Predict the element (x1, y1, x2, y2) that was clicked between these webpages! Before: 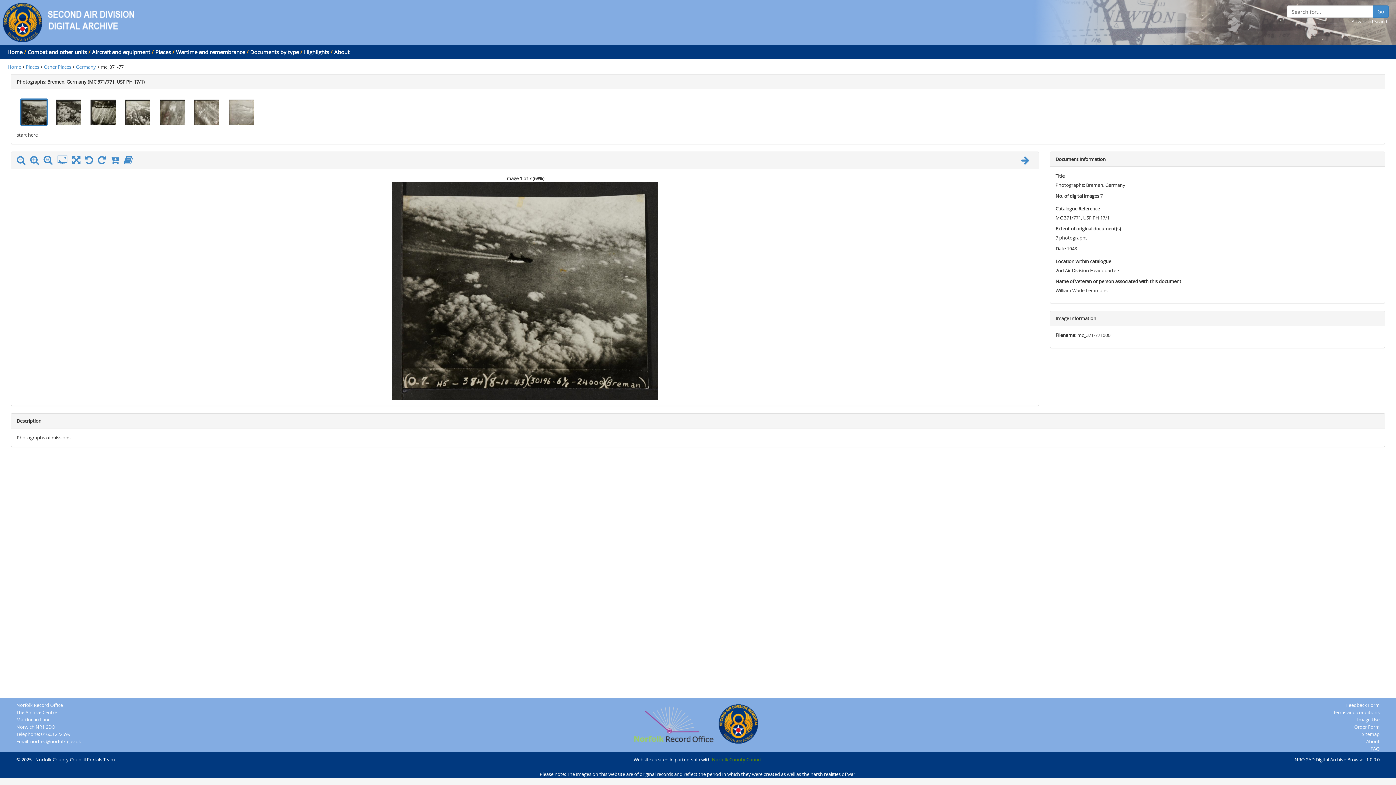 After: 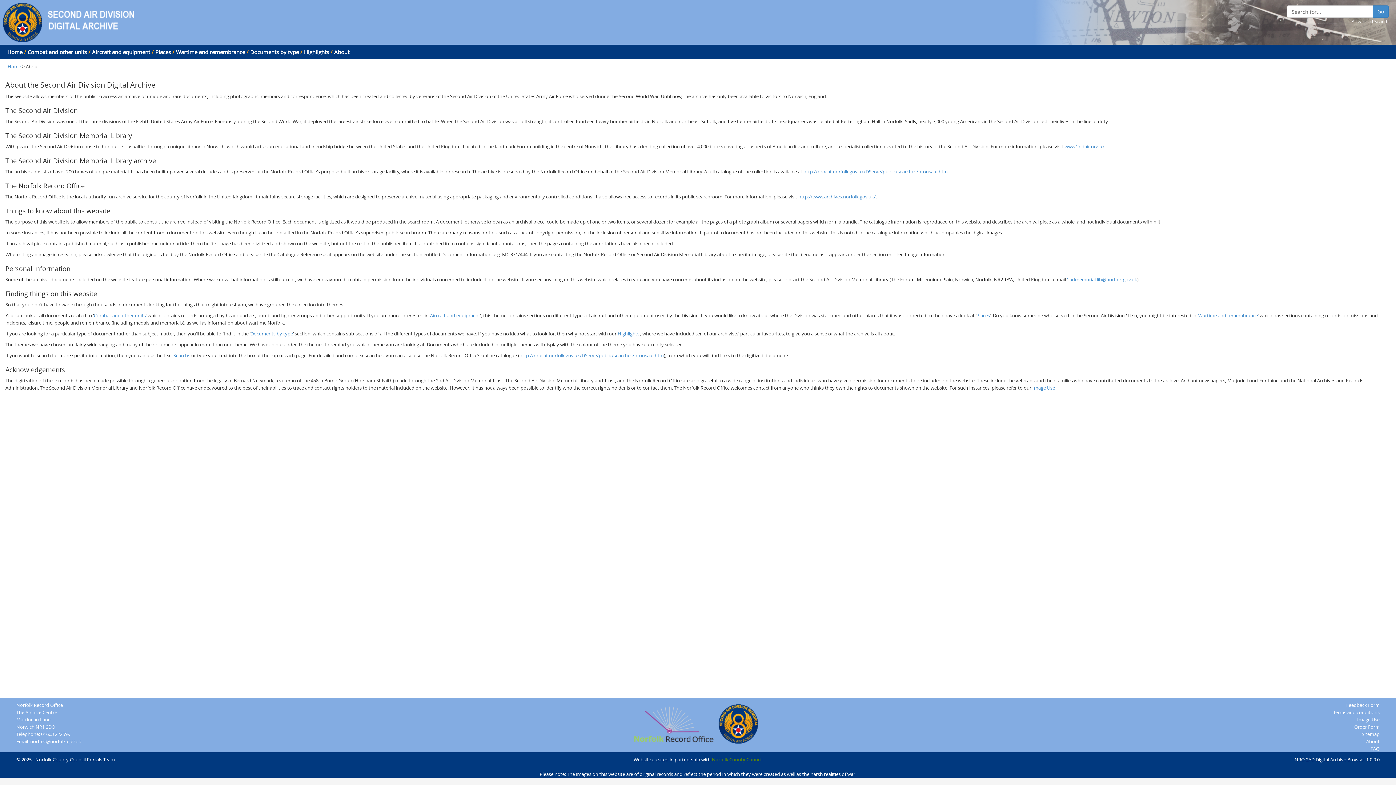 Action: bbox: (1366, 738, 1379, 745) label: About